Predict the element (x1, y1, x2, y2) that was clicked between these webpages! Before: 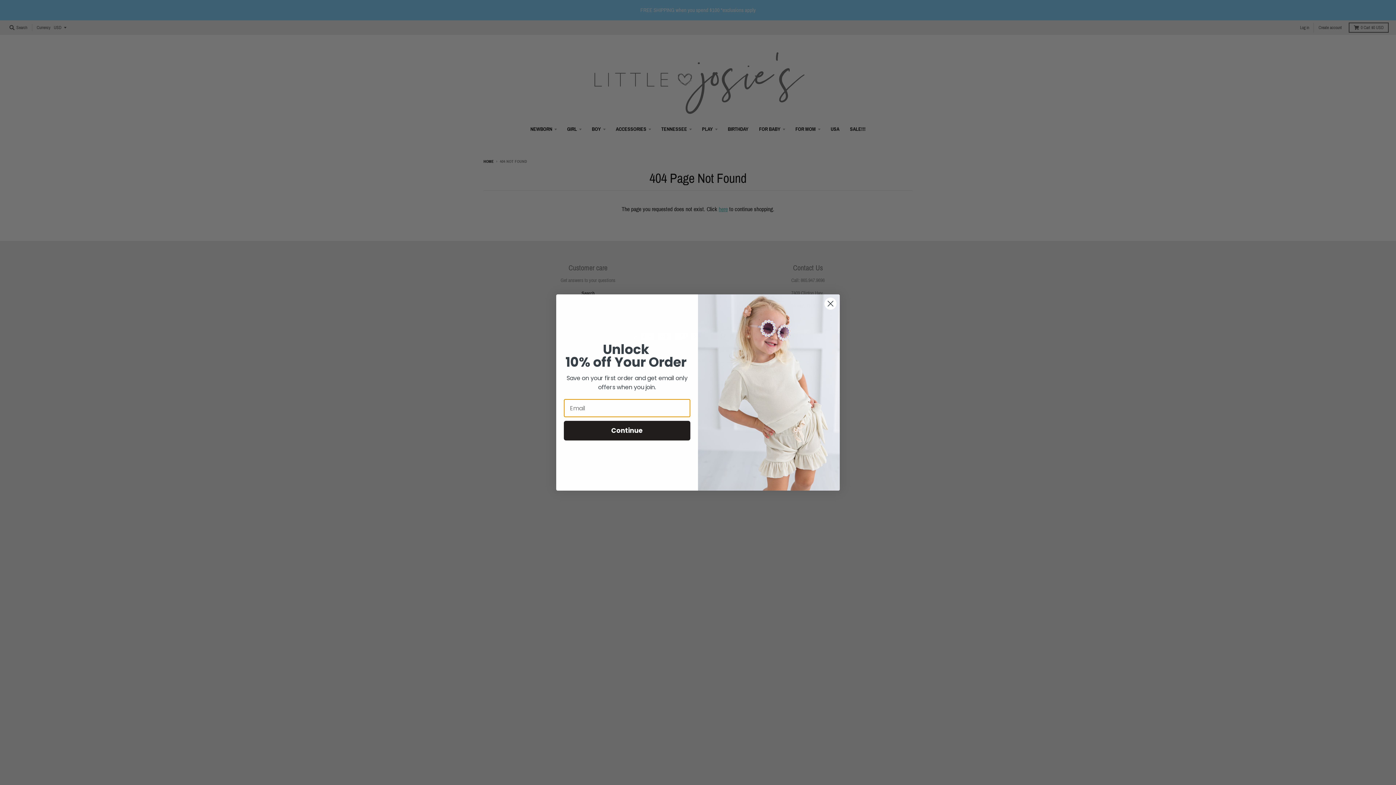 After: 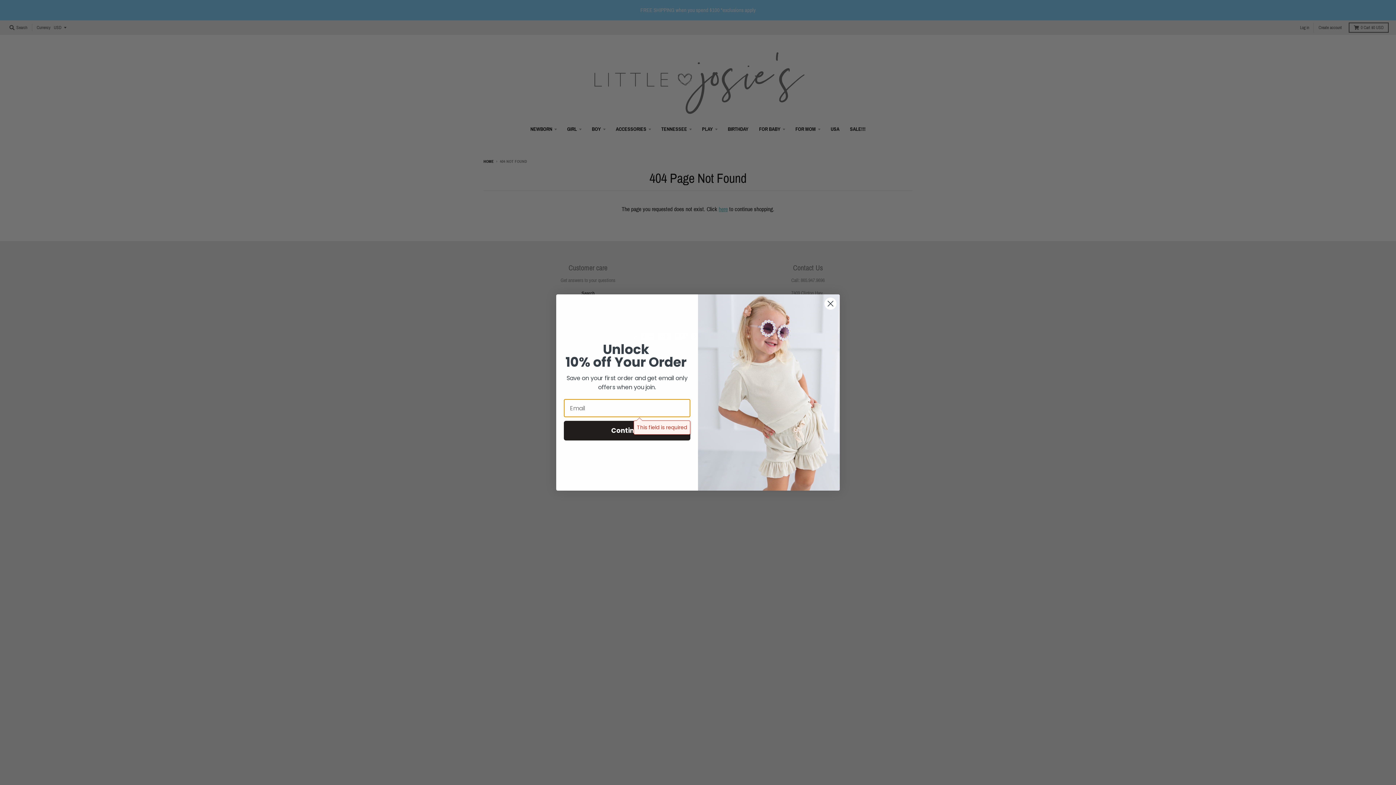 Action: bbox: (564, 421, 690, 440) label: Continue